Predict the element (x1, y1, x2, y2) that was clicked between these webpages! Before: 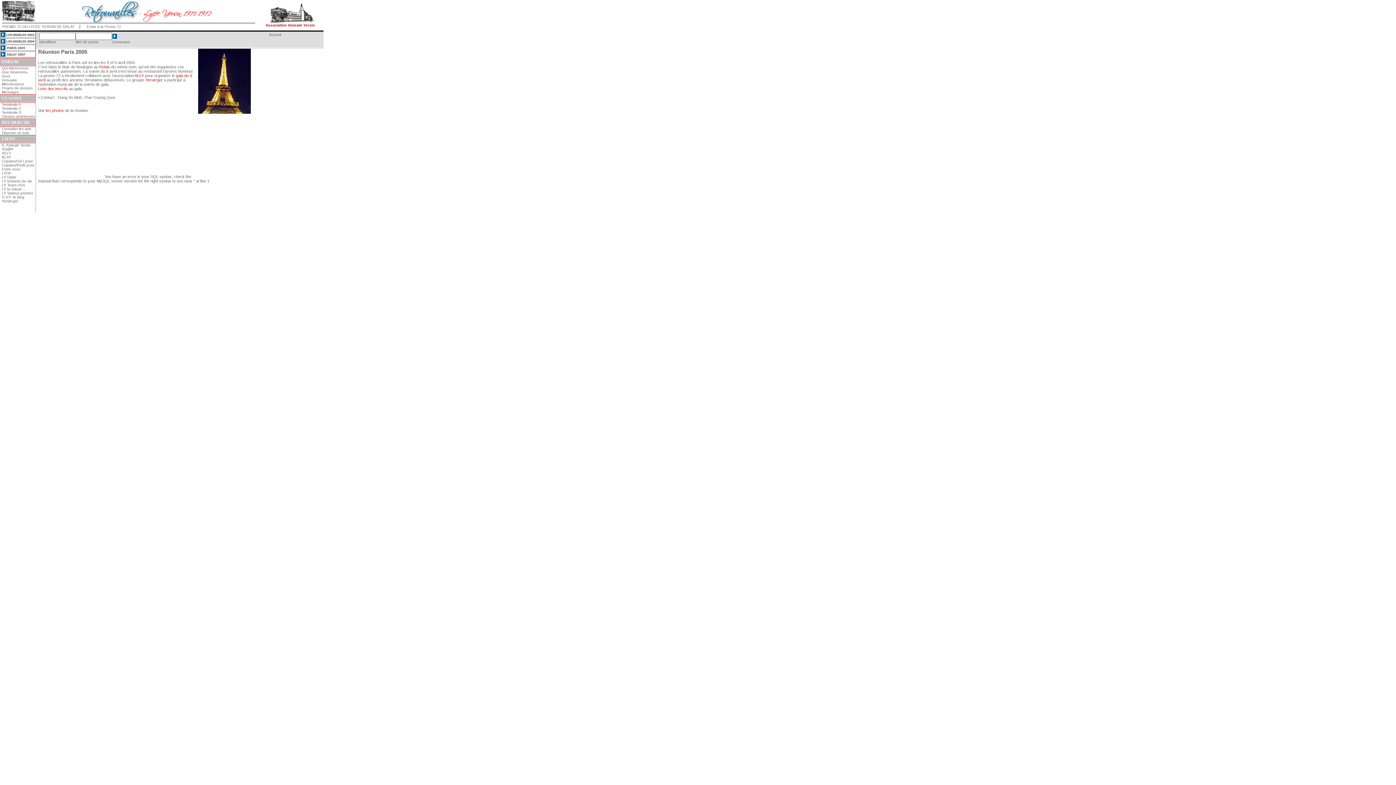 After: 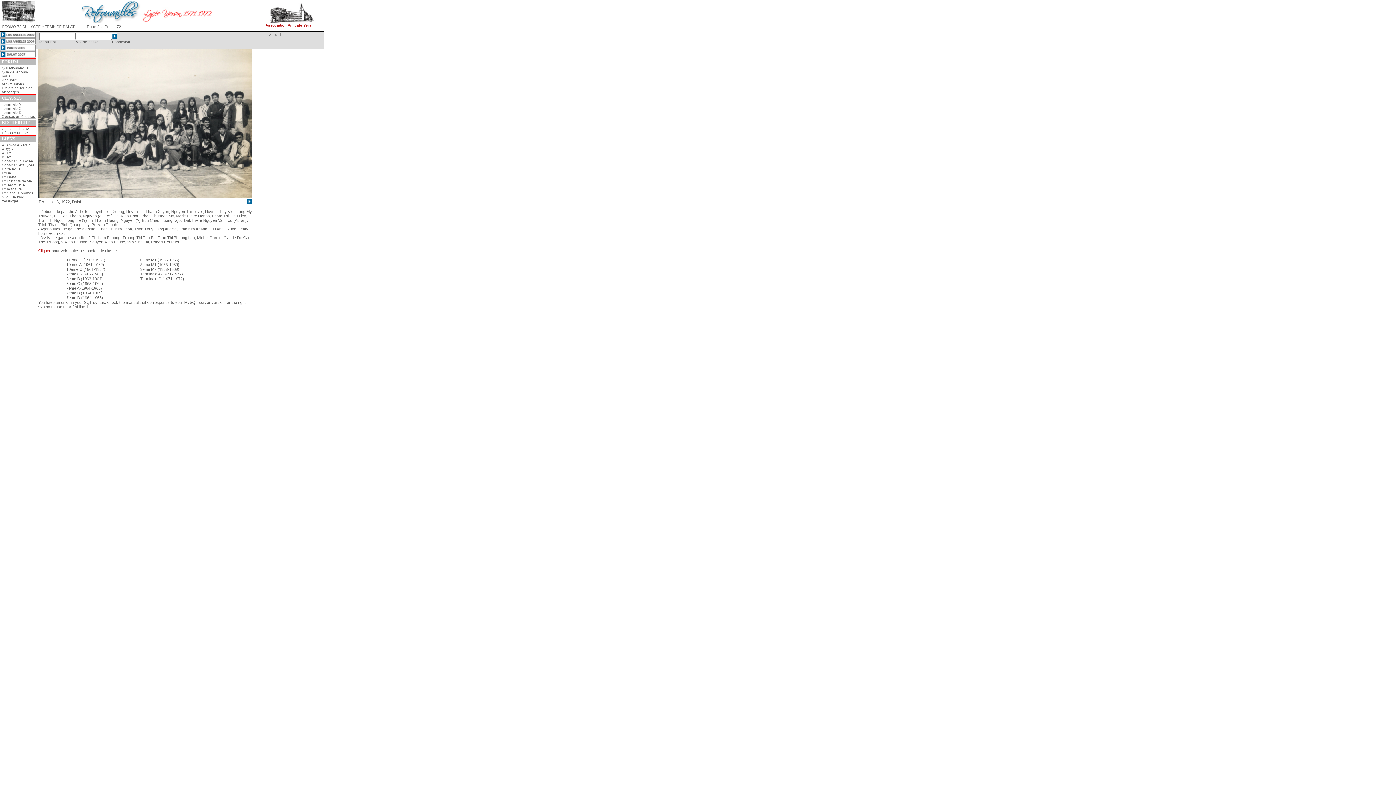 Action: label: Terminale A bbox: (1, 102, 21, 106)